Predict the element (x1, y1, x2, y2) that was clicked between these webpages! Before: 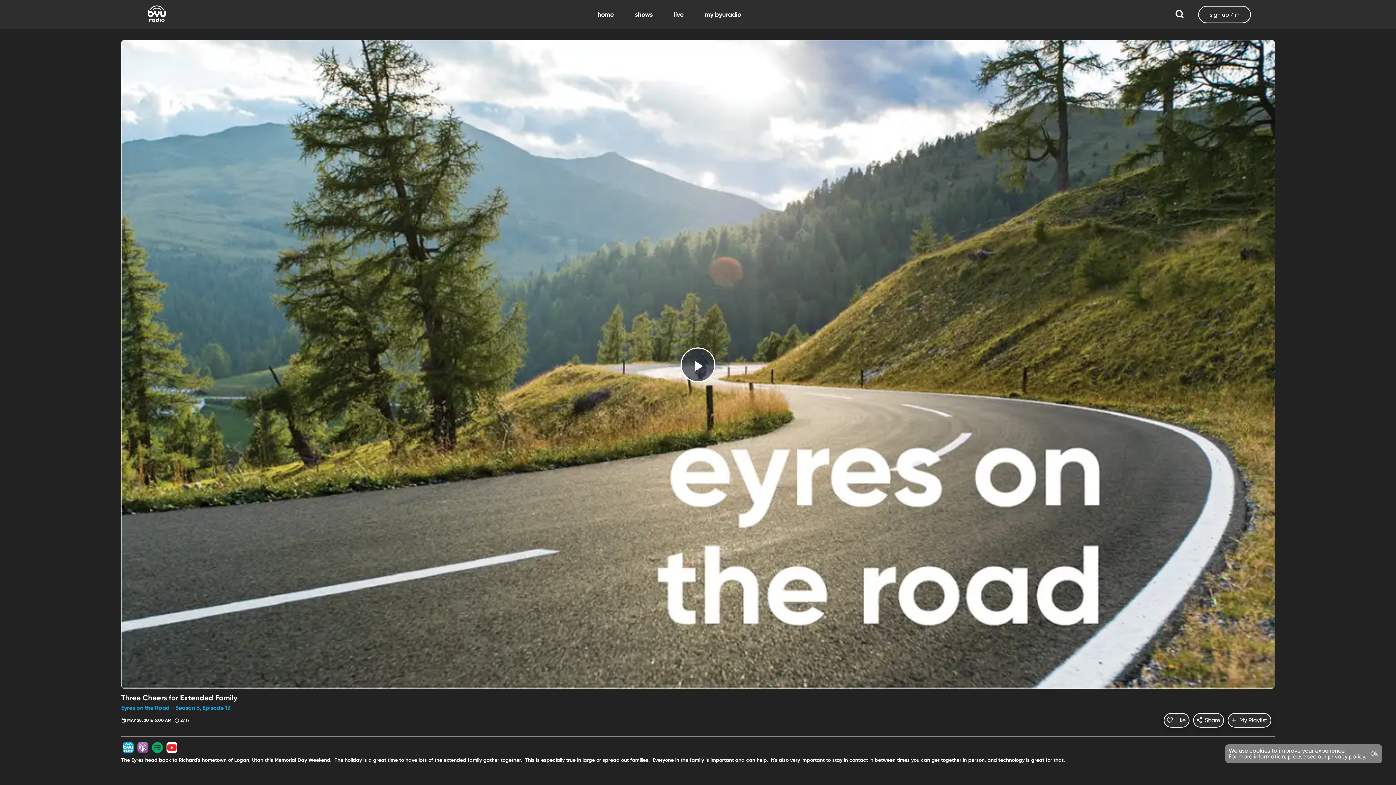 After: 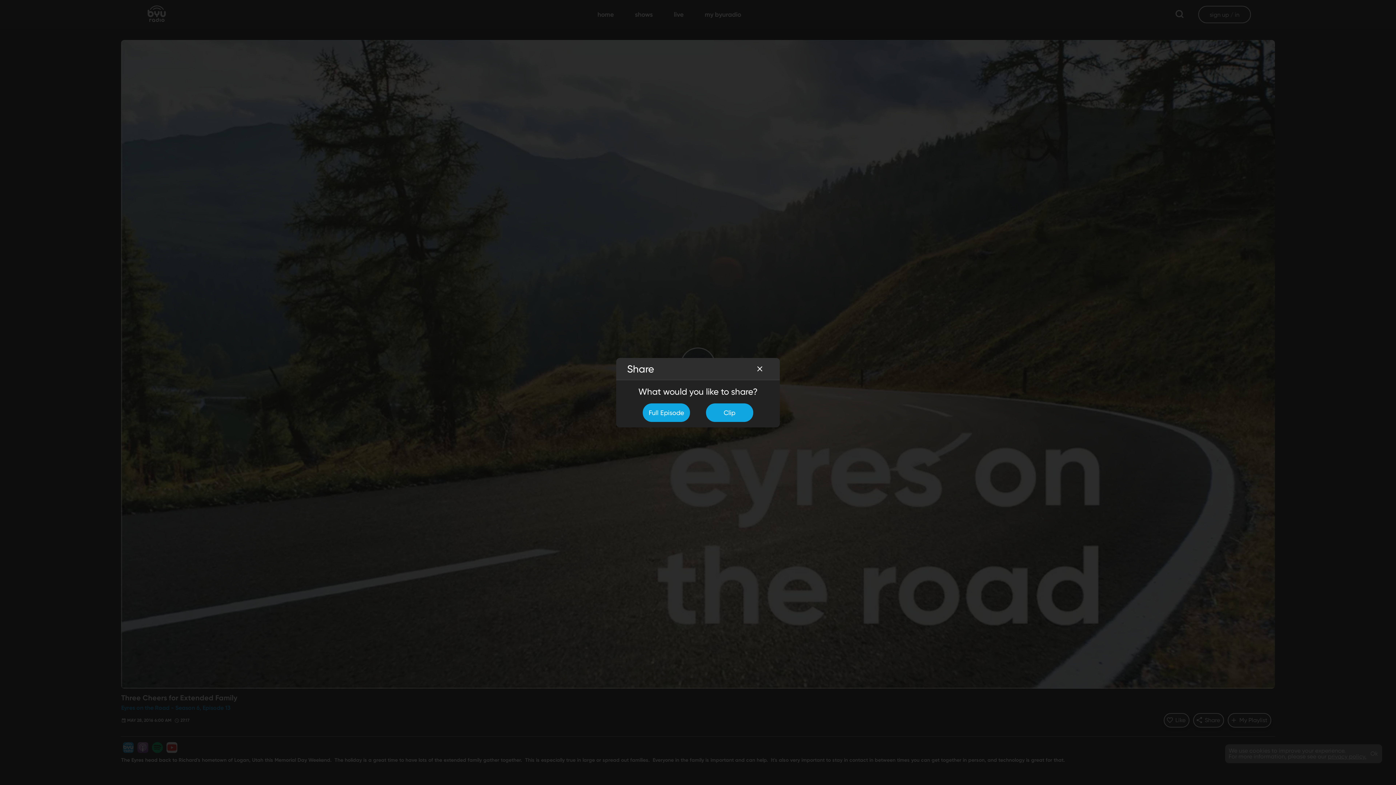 Action: label: Share
Share bbox: (1193, 713, 1224, 727)